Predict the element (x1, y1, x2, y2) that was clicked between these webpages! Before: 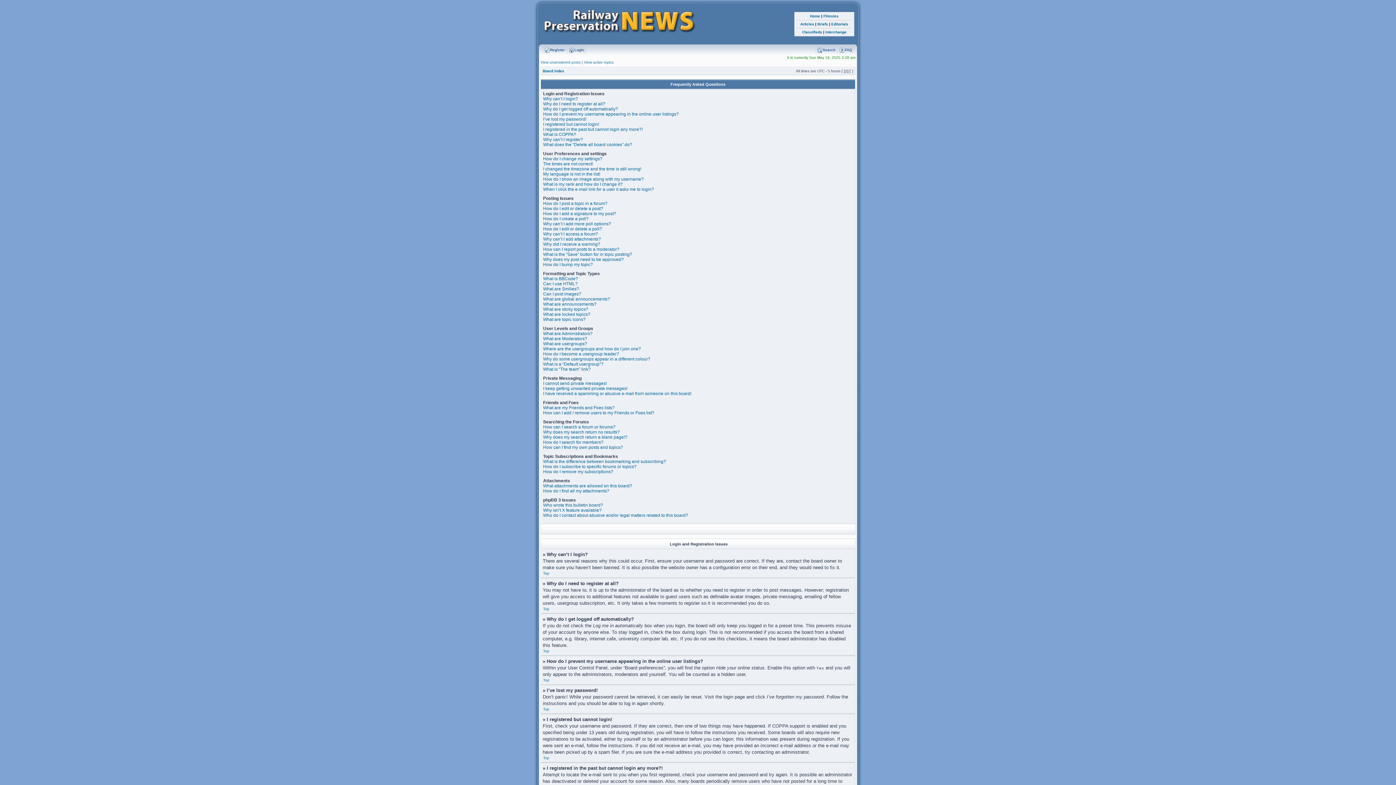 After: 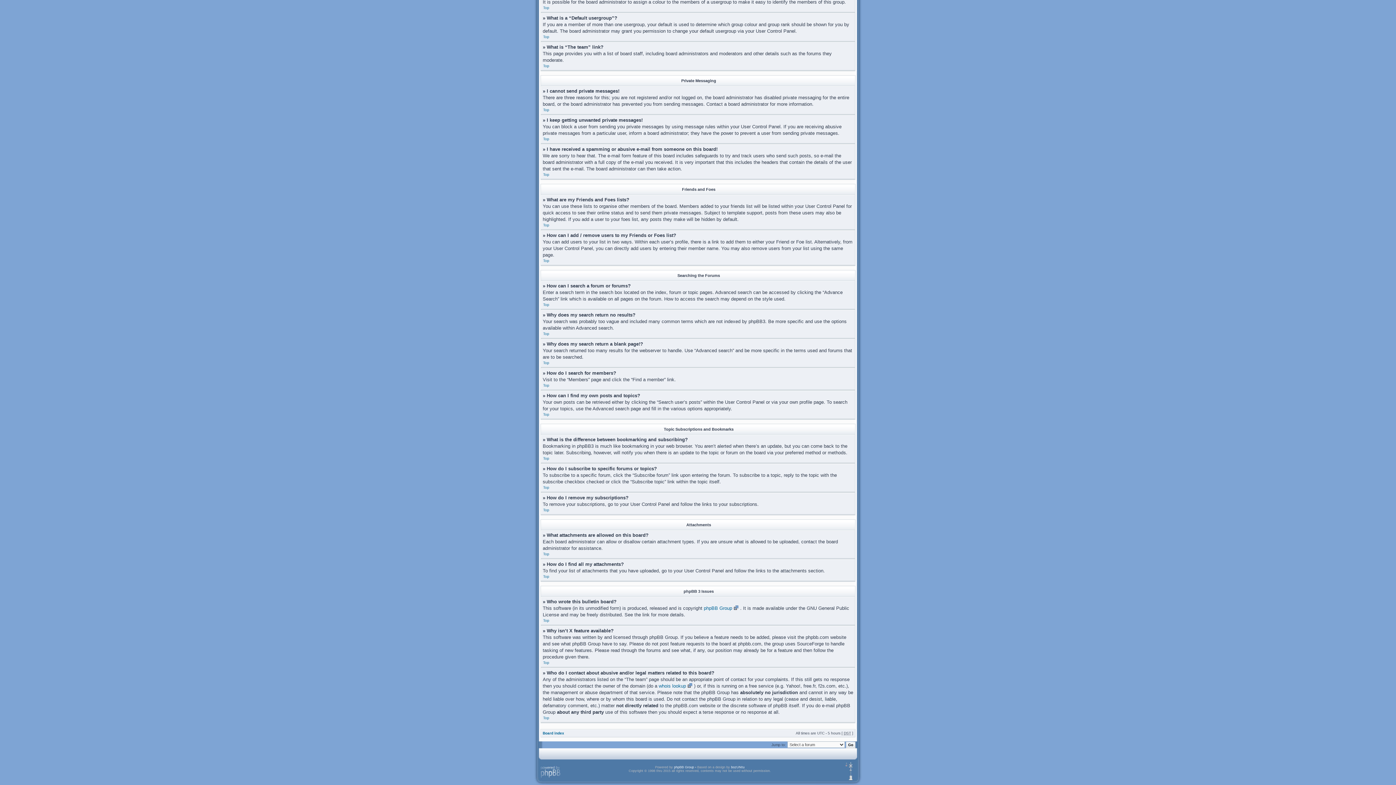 Action: bbox: (543, 410, 654, 415) label: How can I add / remove users to my Friends or Foes list?